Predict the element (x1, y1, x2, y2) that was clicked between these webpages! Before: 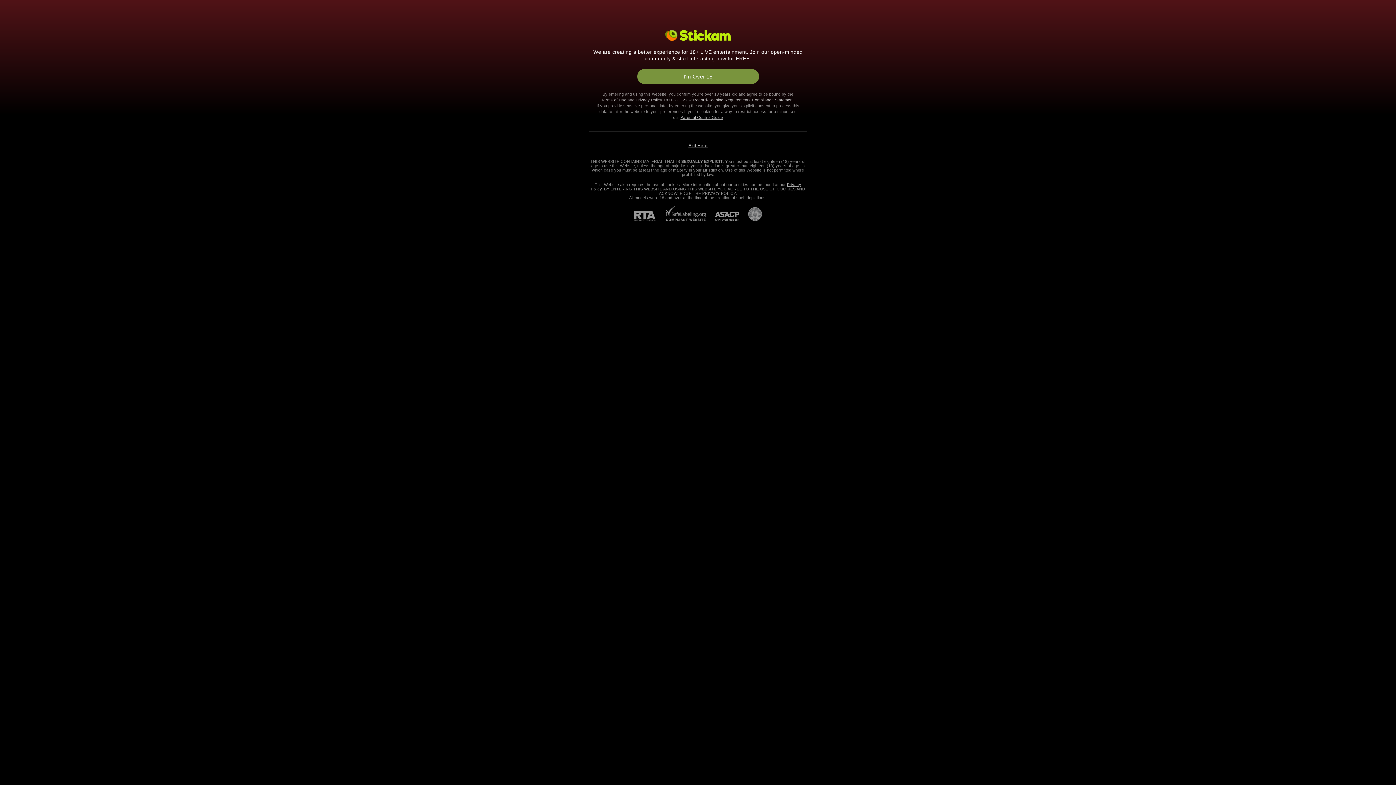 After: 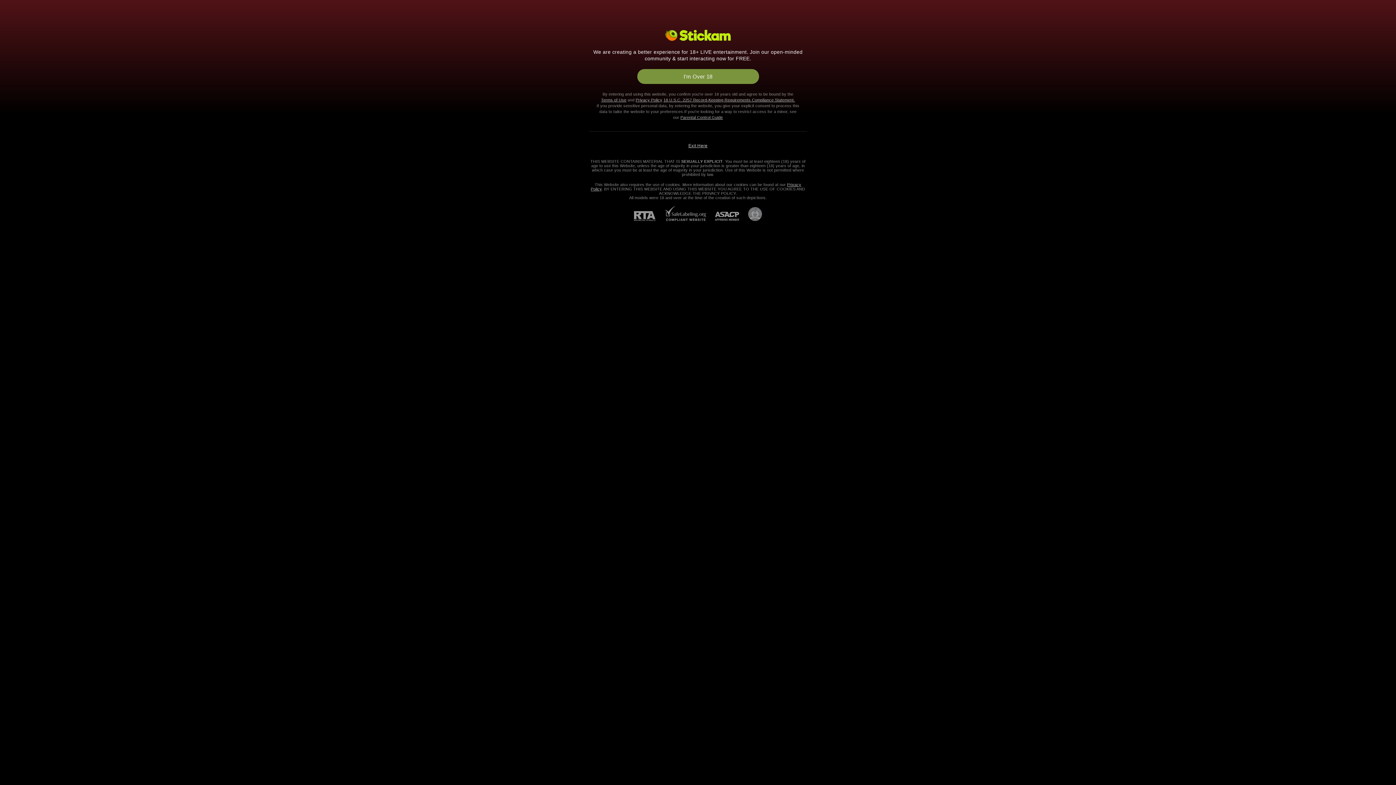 Action: label: RTA bbox: (634, 211, 664, 221)